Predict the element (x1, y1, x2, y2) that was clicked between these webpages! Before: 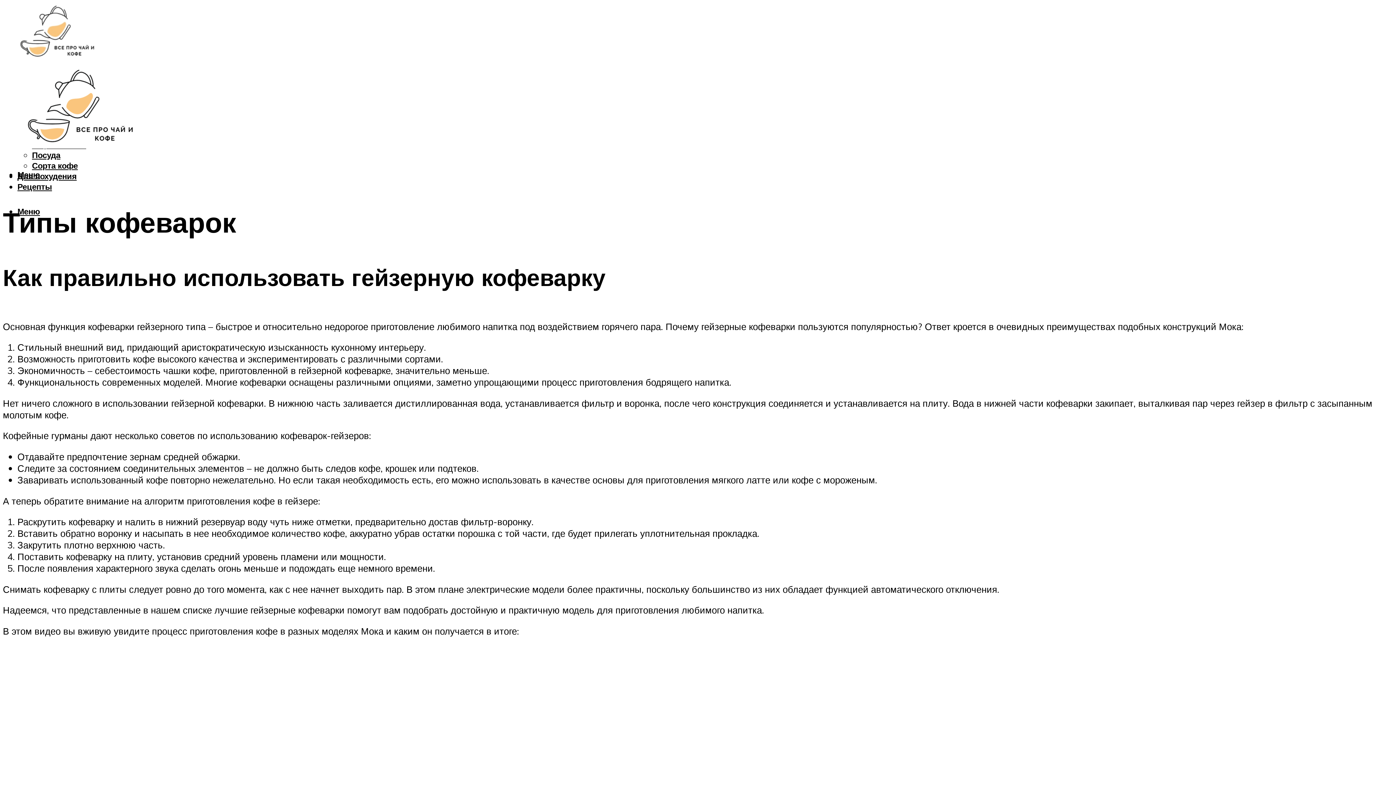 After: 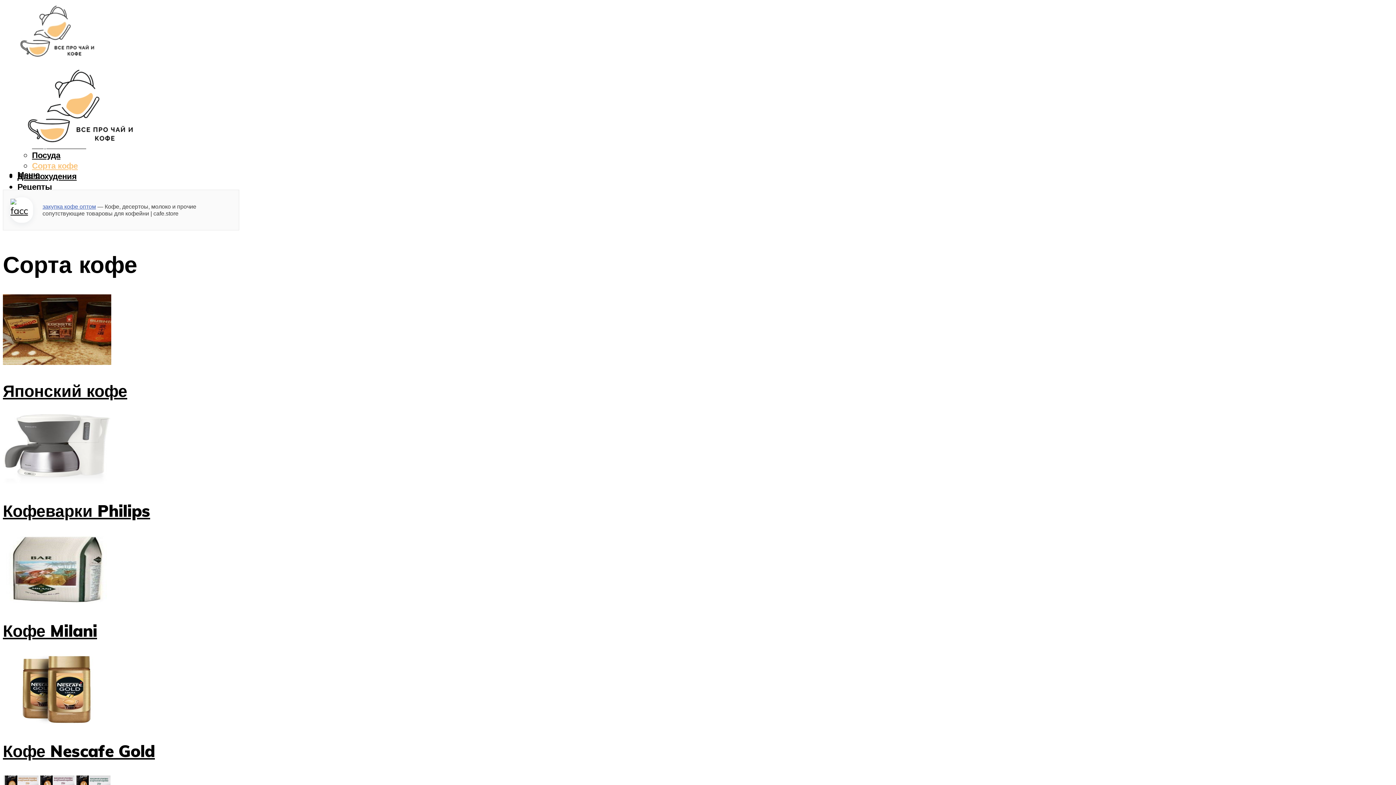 Action: label: Сорта кофе bbox: (32, 160, 77, 171)